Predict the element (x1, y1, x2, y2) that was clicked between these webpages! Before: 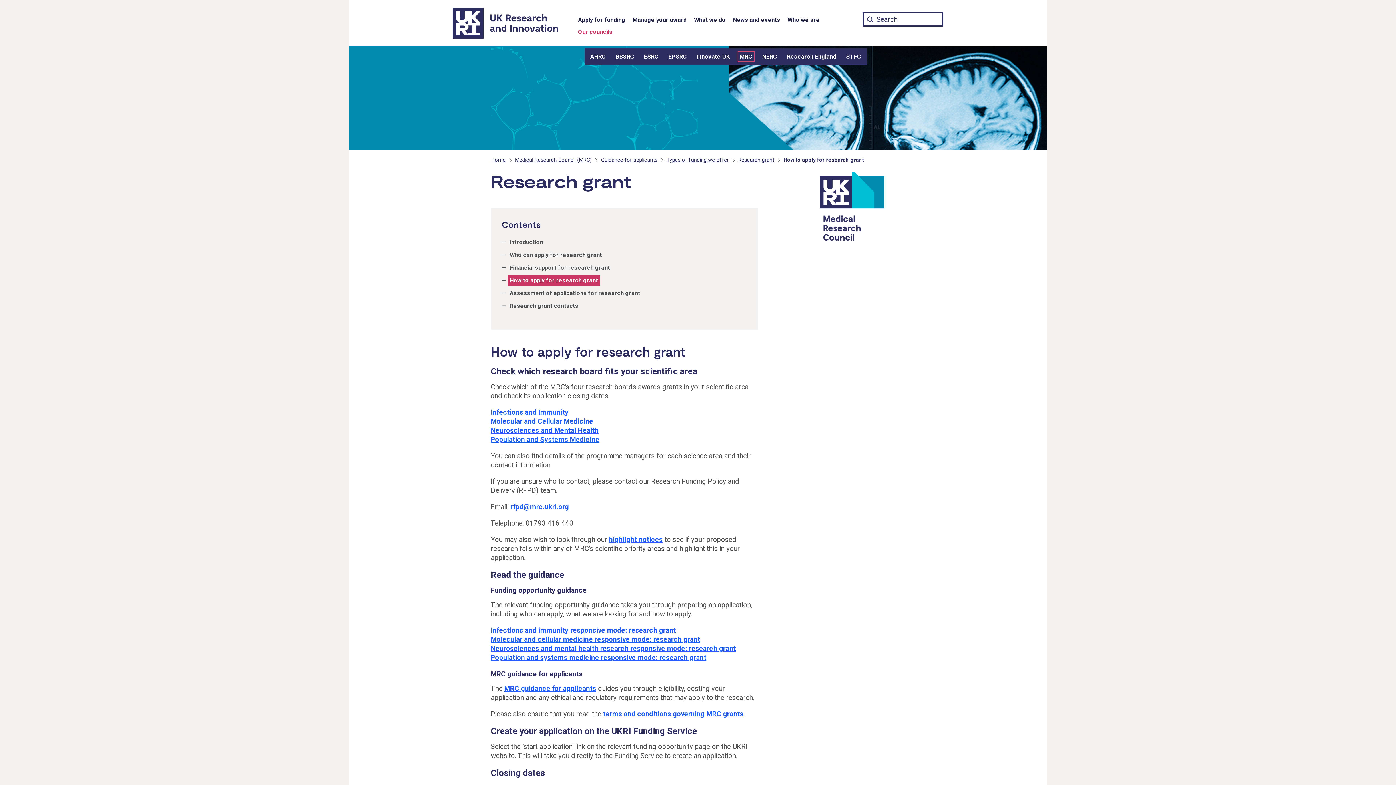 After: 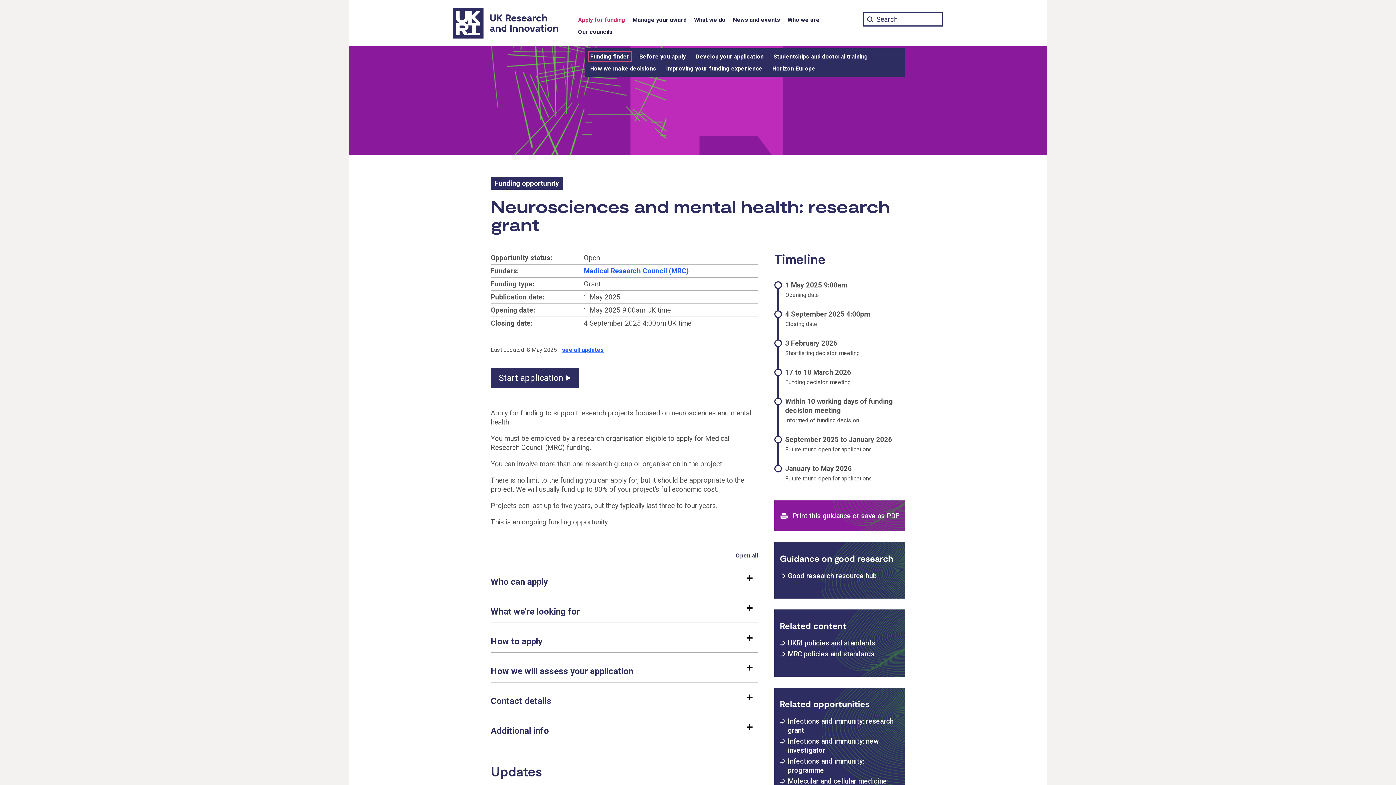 Action: bbox: (490, 644, 736, 653) label: Neurosciences and mental health research responsive mode: research grant